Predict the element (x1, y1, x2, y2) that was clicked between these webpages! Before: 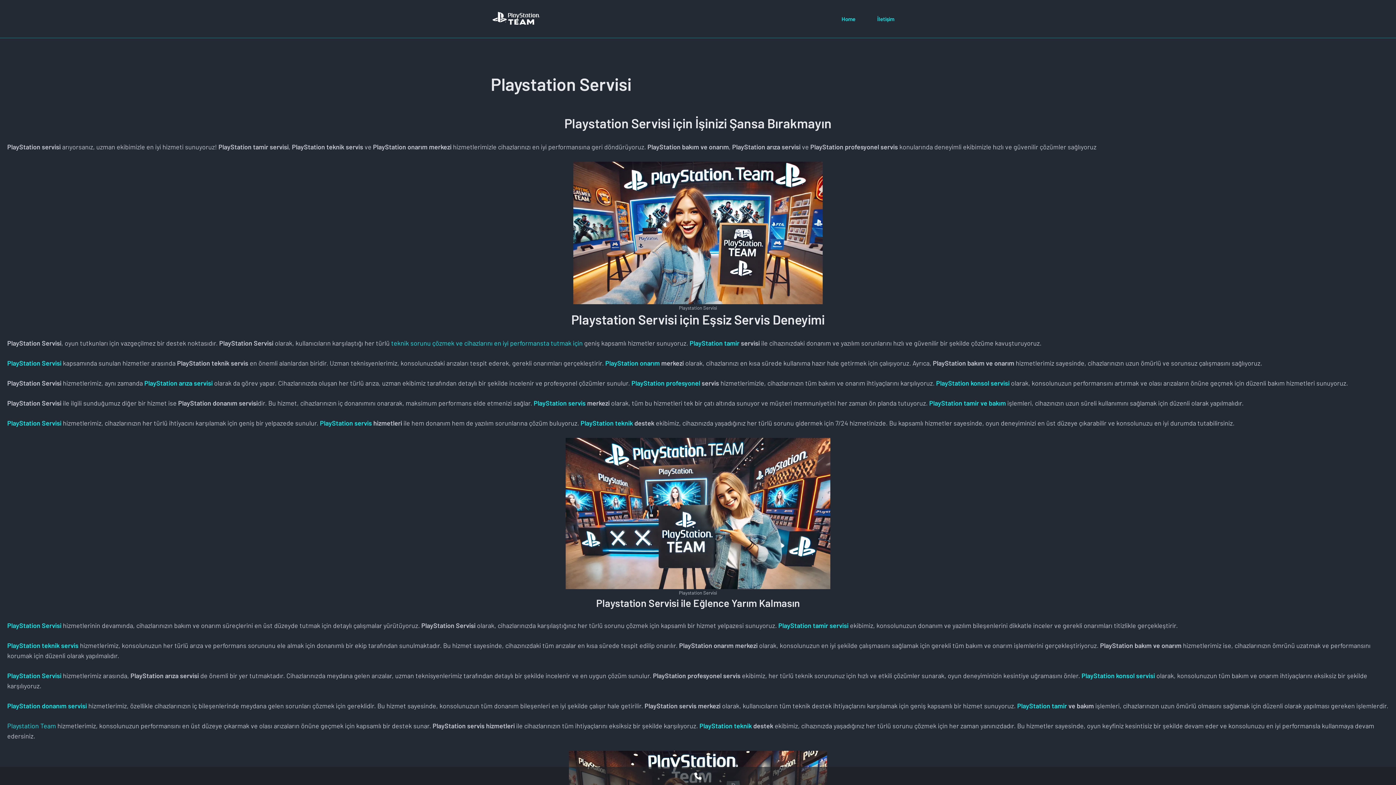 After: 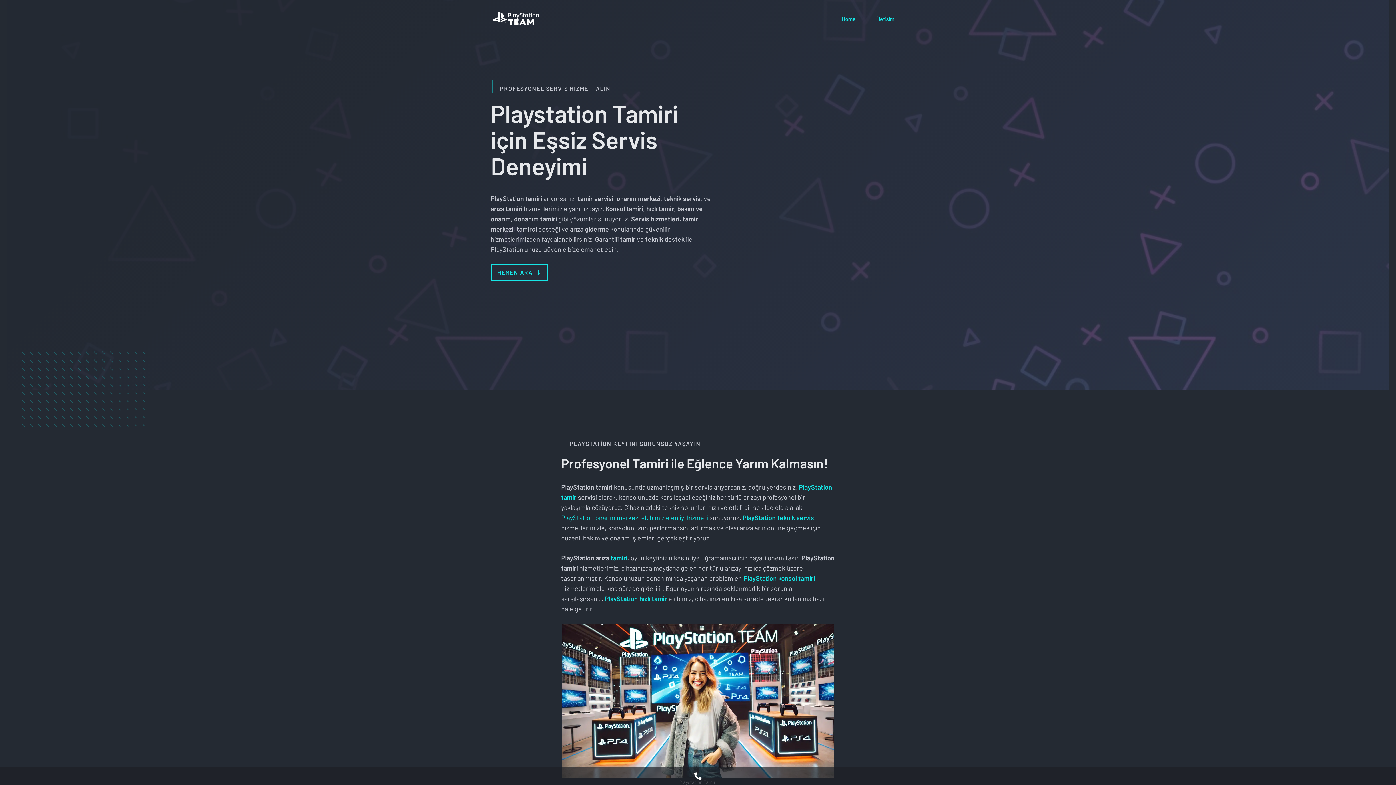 Action: bbox: (830, 11, 866, 26) label: Home